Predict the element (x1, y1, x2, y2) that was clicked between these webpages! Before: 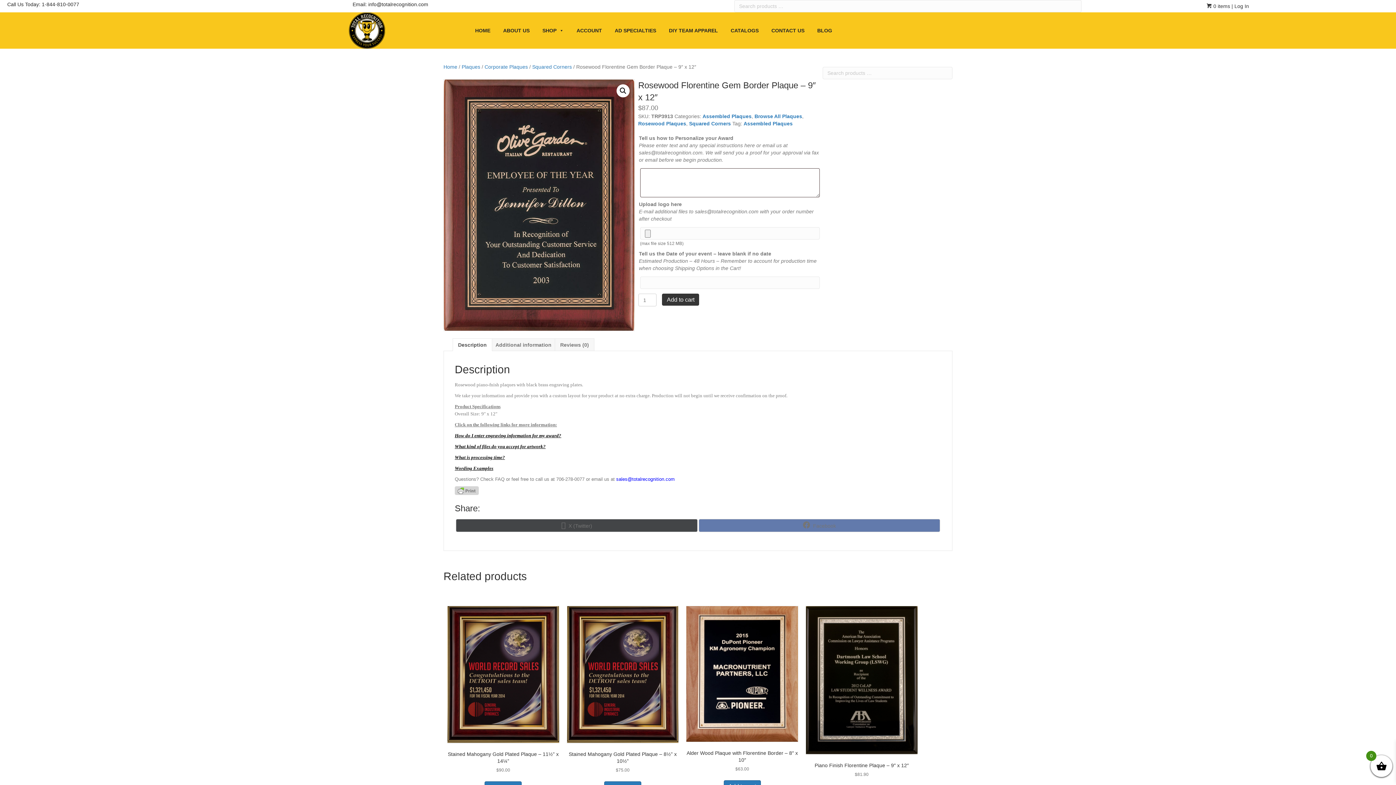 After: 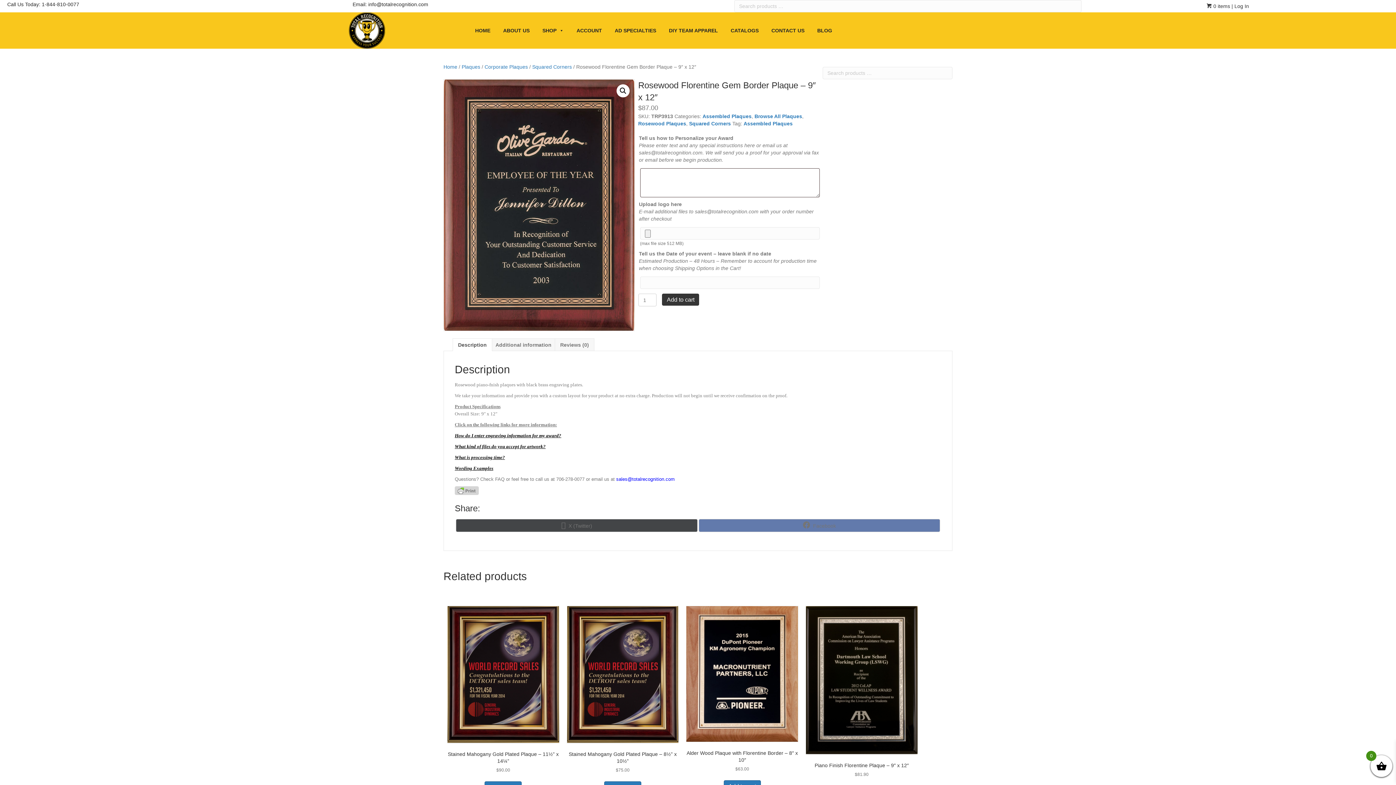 Action: label: What kind of files do you accept for artwork? bbox: (454, 444, 545, 449)